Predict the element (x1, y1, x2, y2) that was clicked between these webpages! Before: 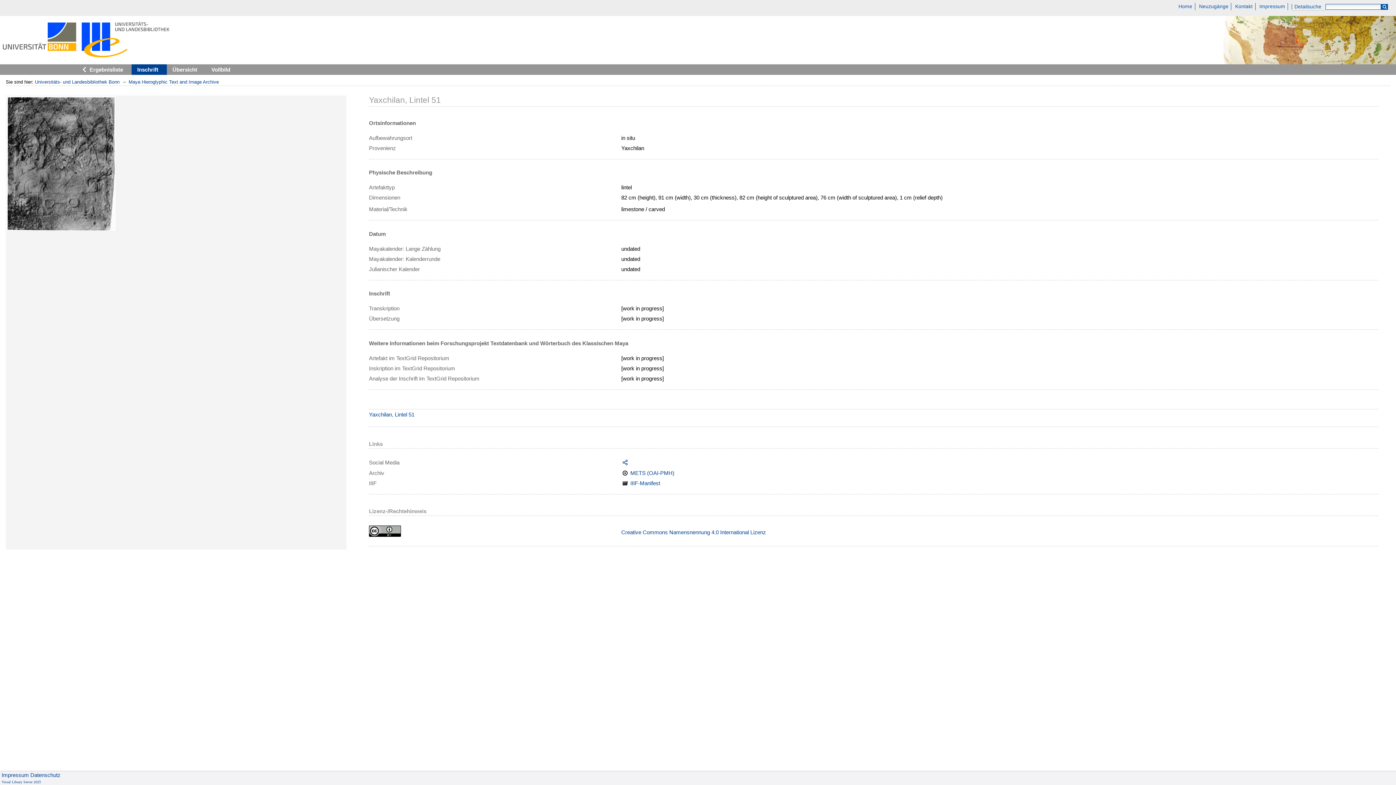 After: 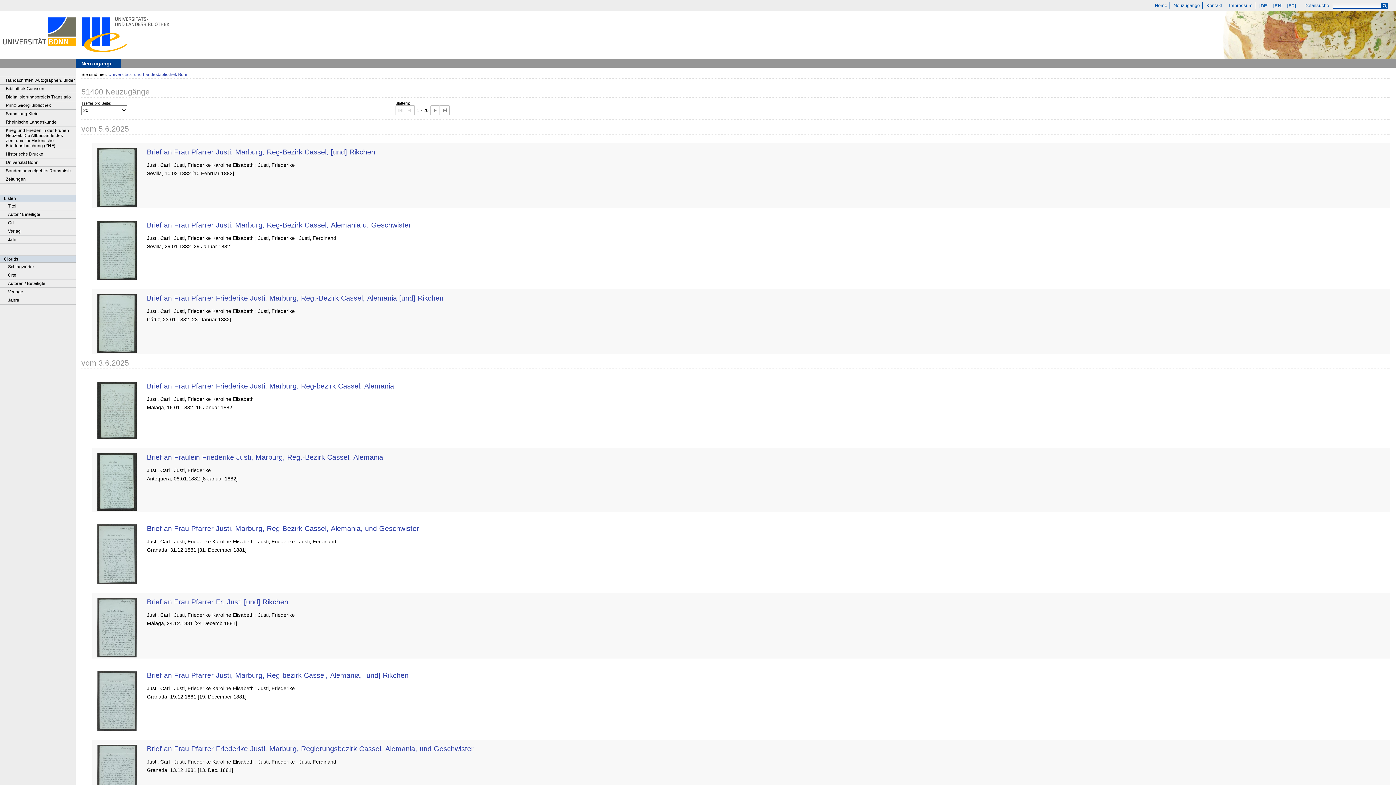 Action: label: Ergebnisliste bbox: (75, 64, 131, 74)